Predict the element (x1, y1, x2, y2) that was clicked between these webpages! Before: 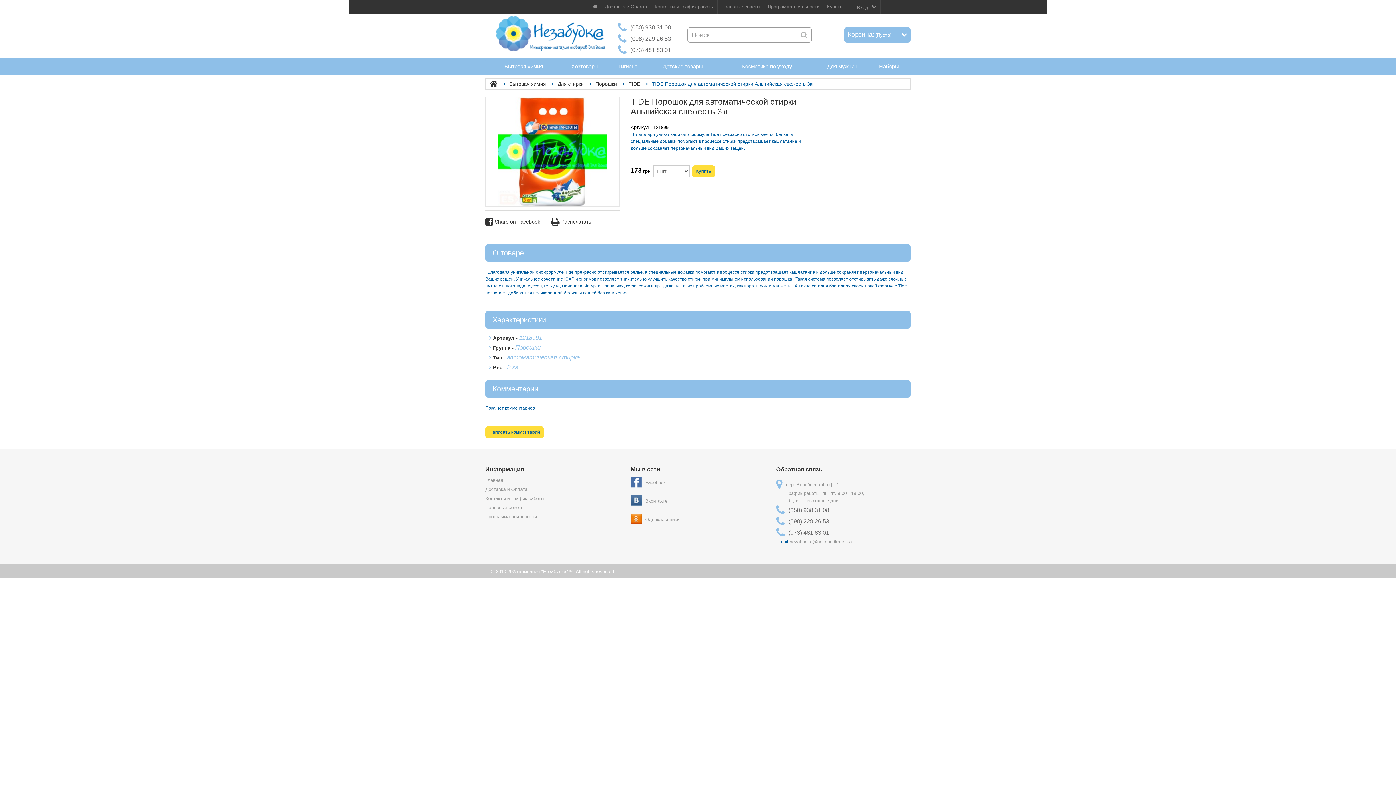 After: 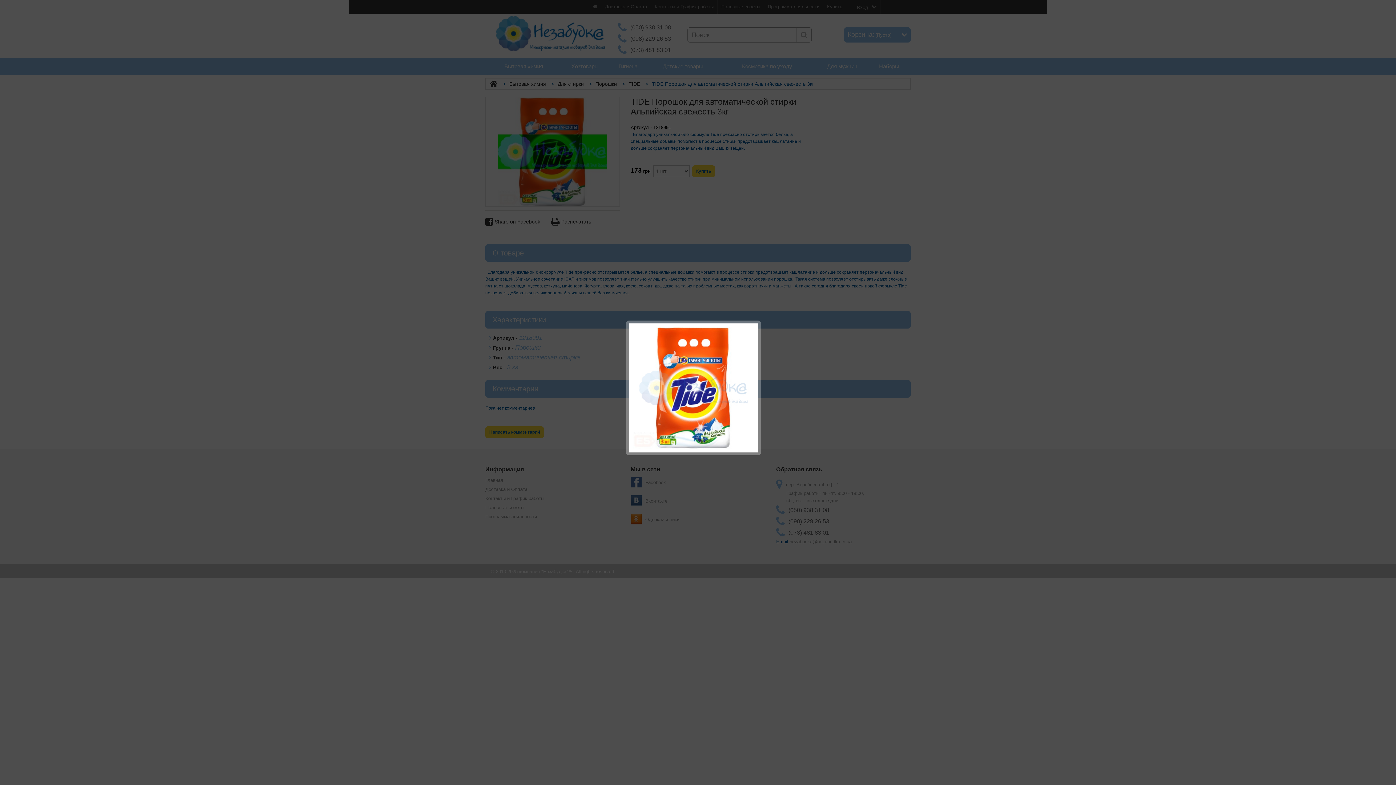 Action: bbox: (498, 148, 607, 154)